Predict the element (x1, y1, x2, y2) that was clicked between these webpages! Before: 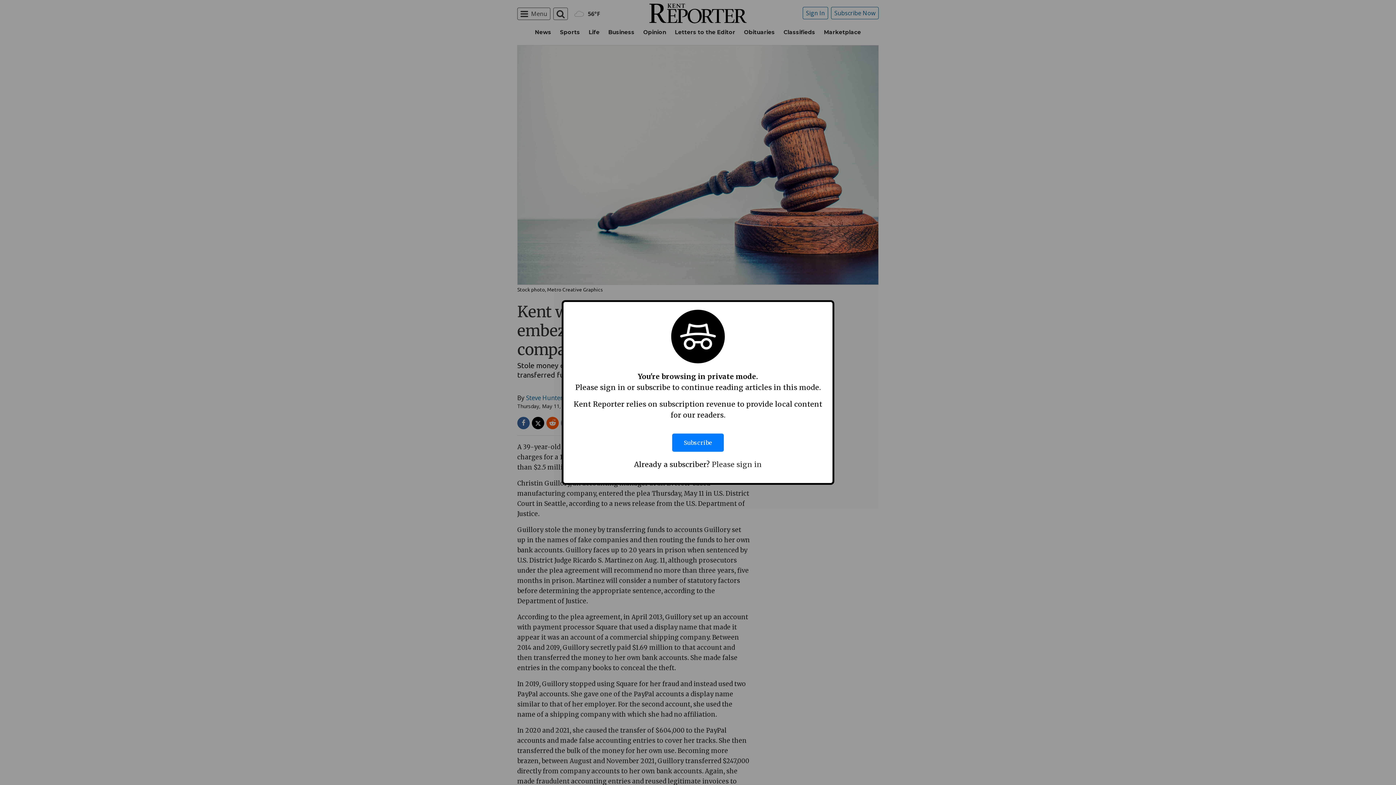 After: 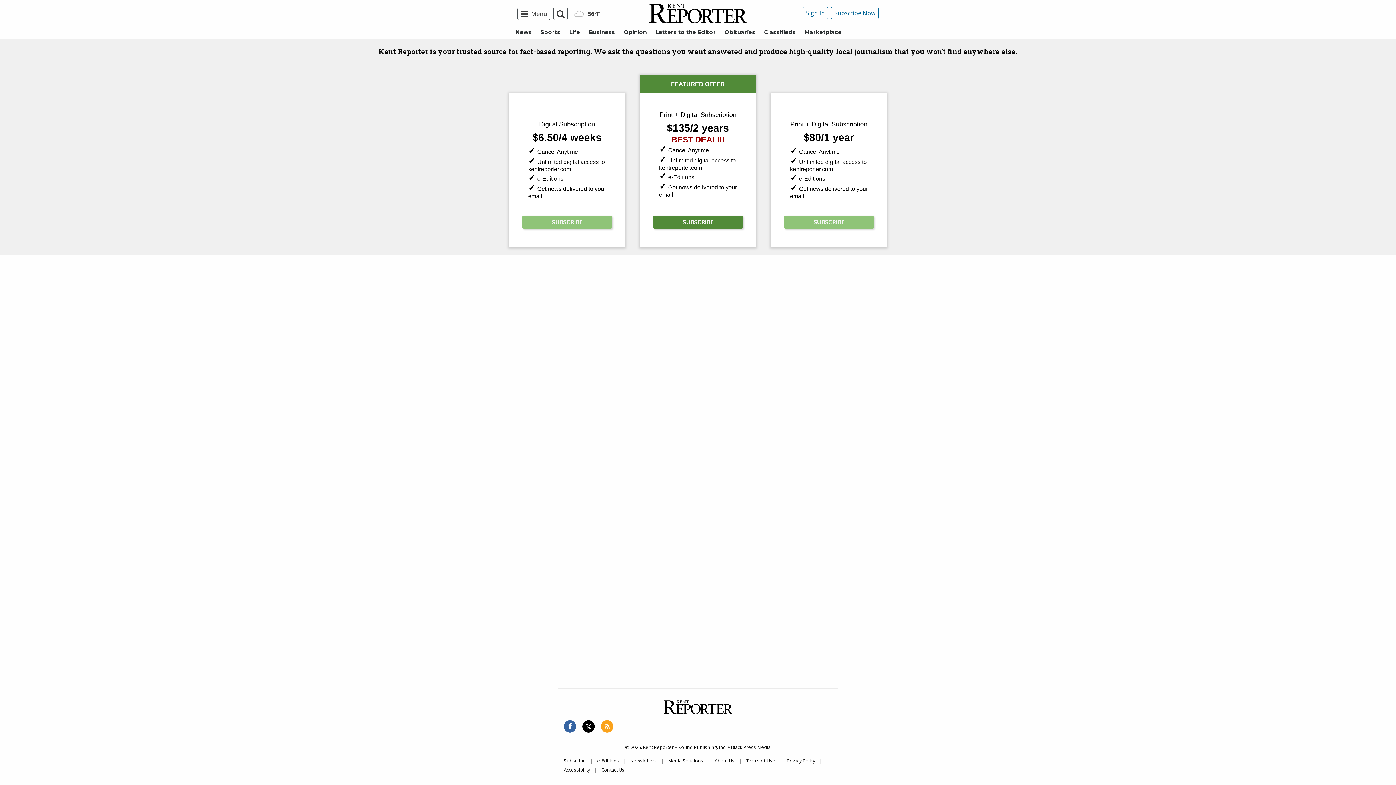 Action: label: Subscribe bbox: (672, 426, 724, 459)